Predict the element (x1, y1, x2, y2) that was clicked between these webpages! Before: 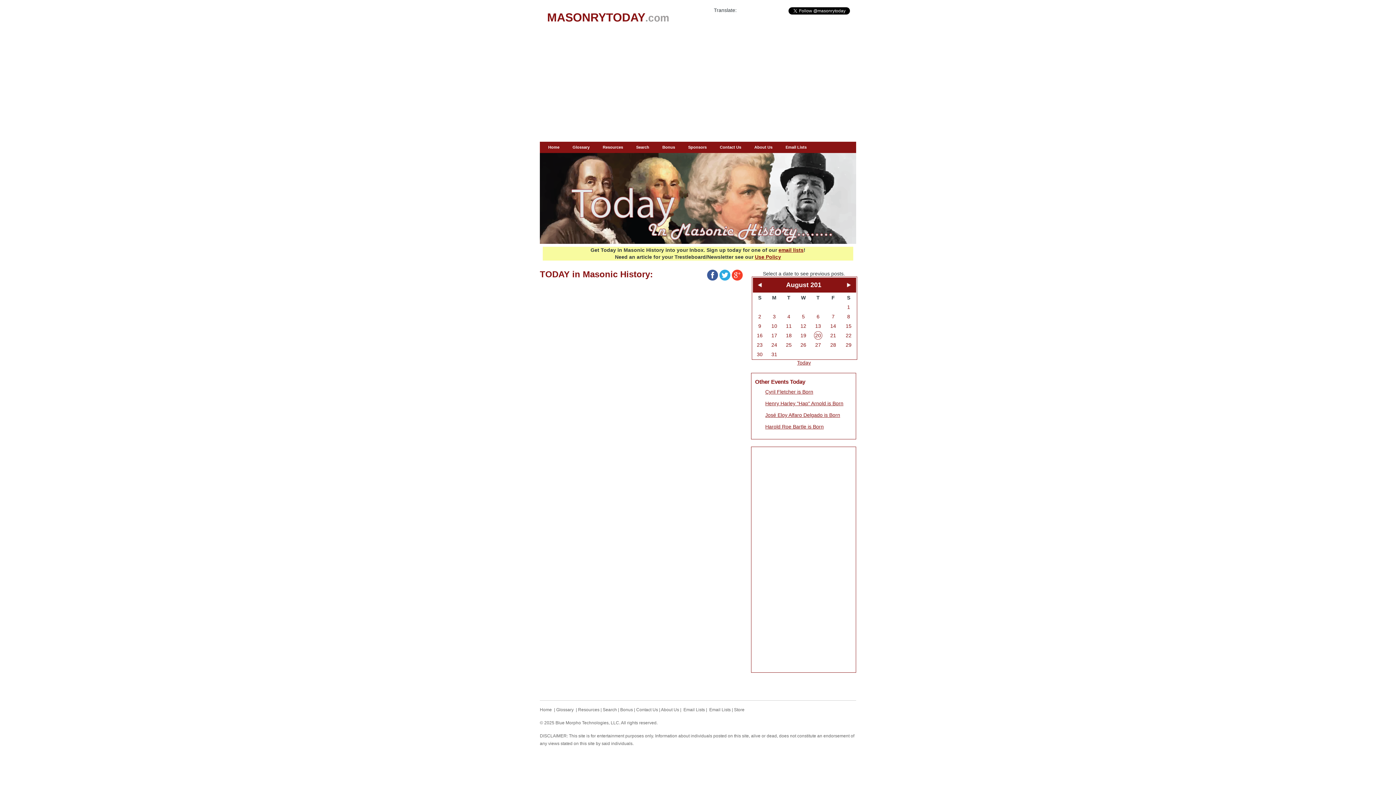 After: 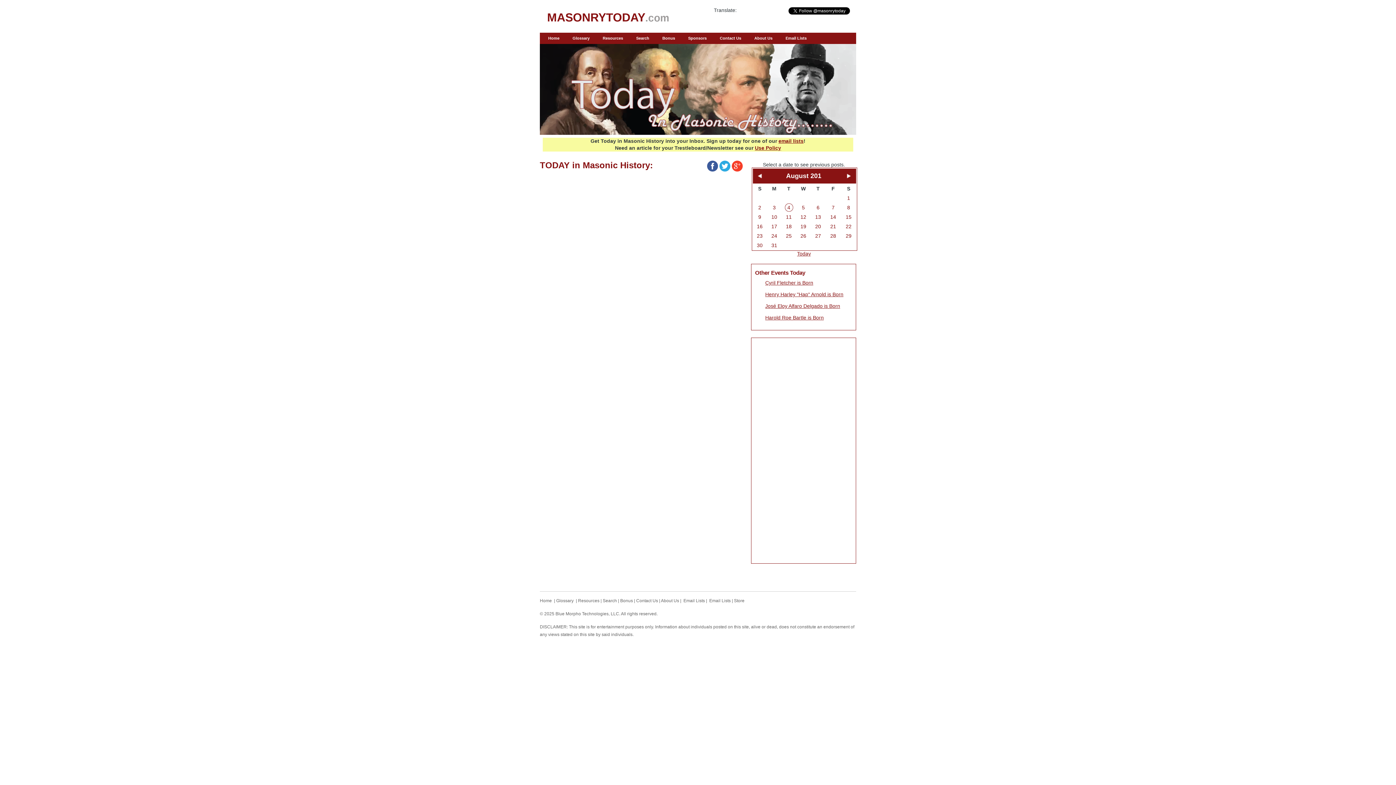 Action: label: 4 bbox: (787, 313, 790, 319)